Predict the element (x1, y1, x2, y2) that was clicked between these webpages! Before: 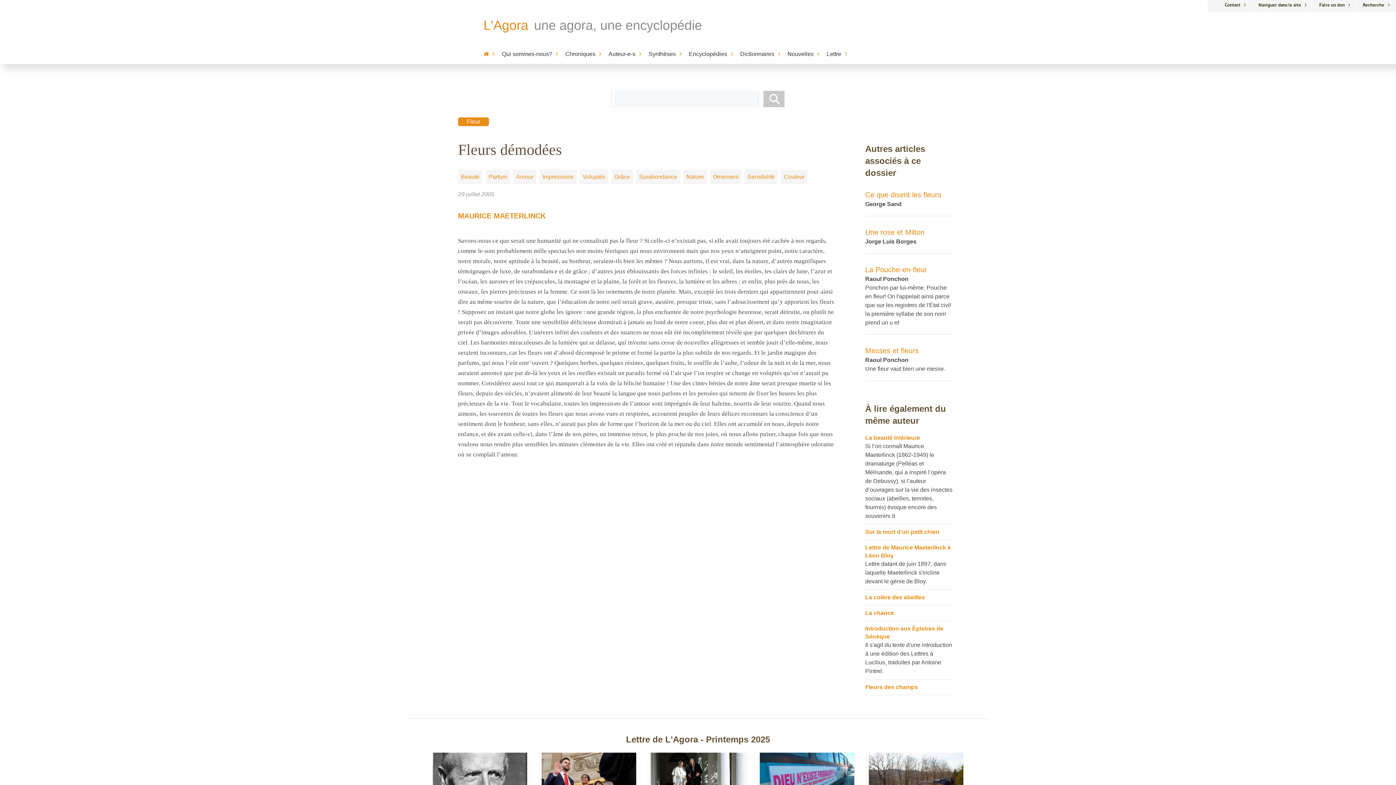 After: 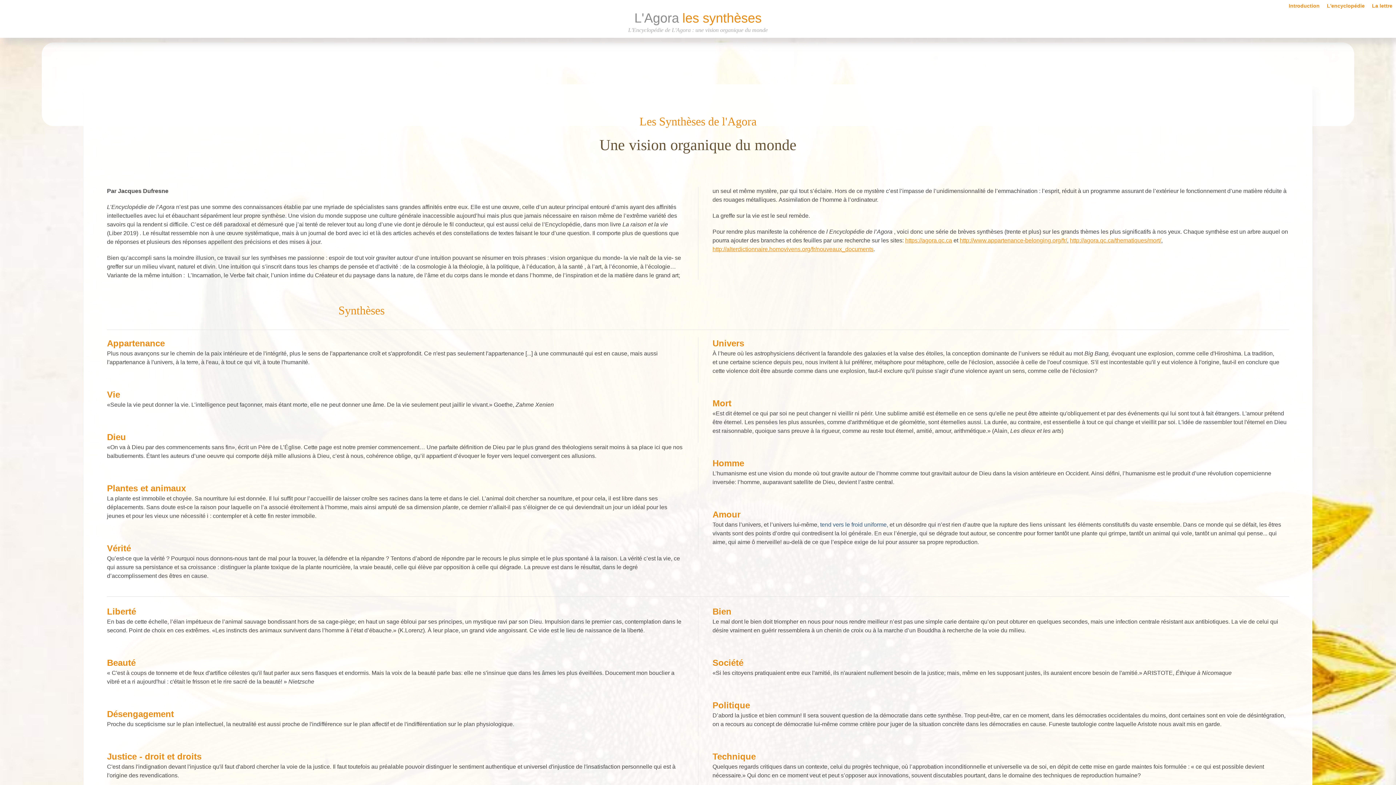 Action: bbox: (645, 45, 685, 63) label: Synthèses